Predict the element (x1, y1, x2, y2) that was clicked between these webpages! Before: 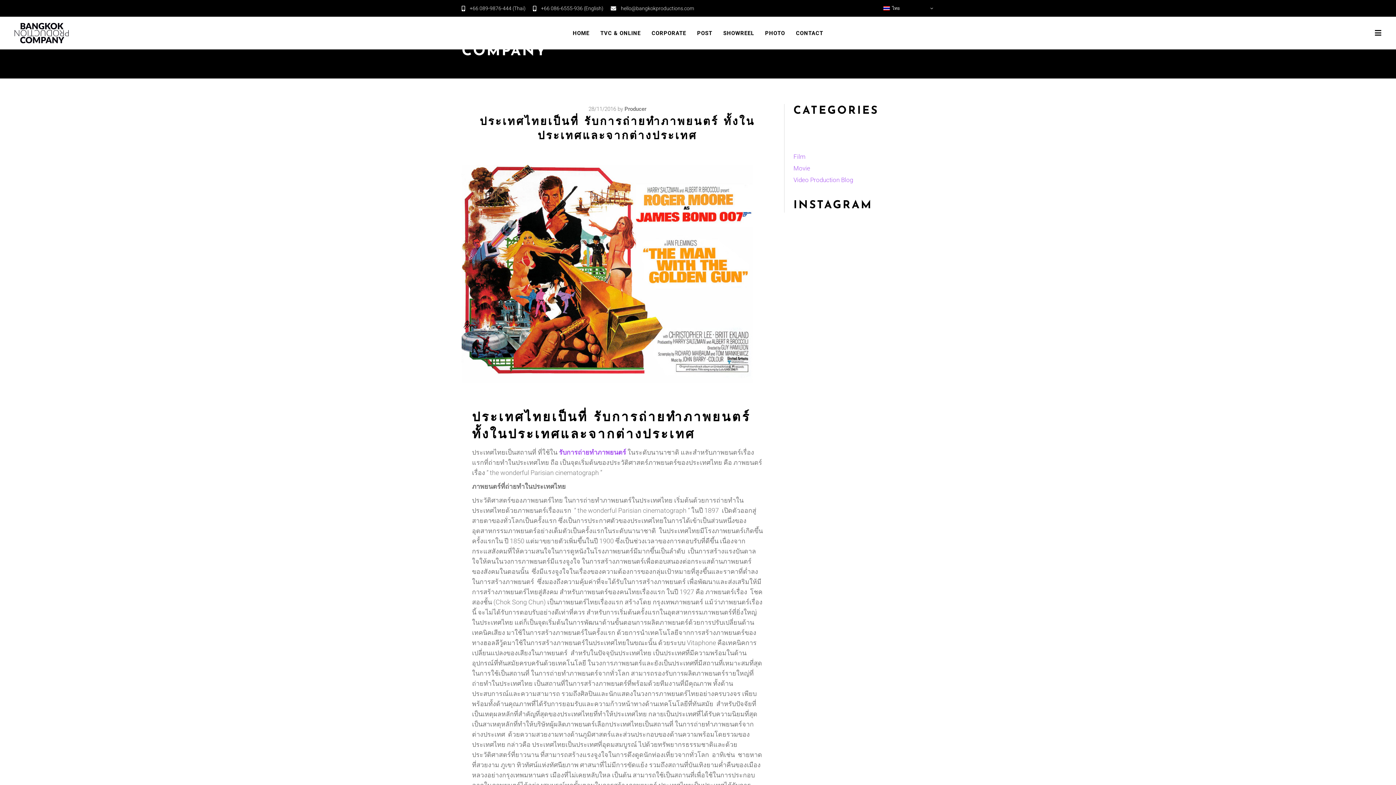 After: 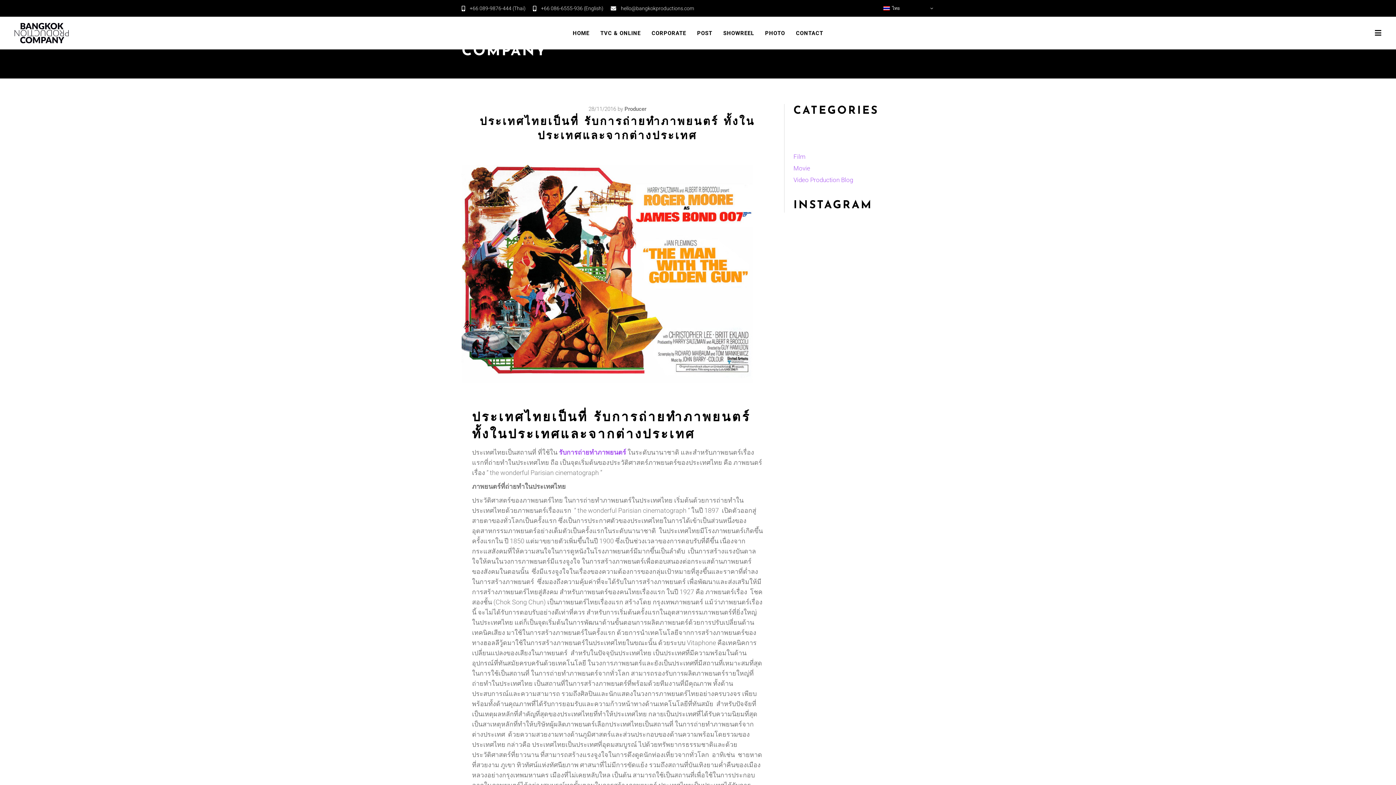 Action: bbox: (461, 5, 525, 11) label:  +66 089-9876-444 (Thai)